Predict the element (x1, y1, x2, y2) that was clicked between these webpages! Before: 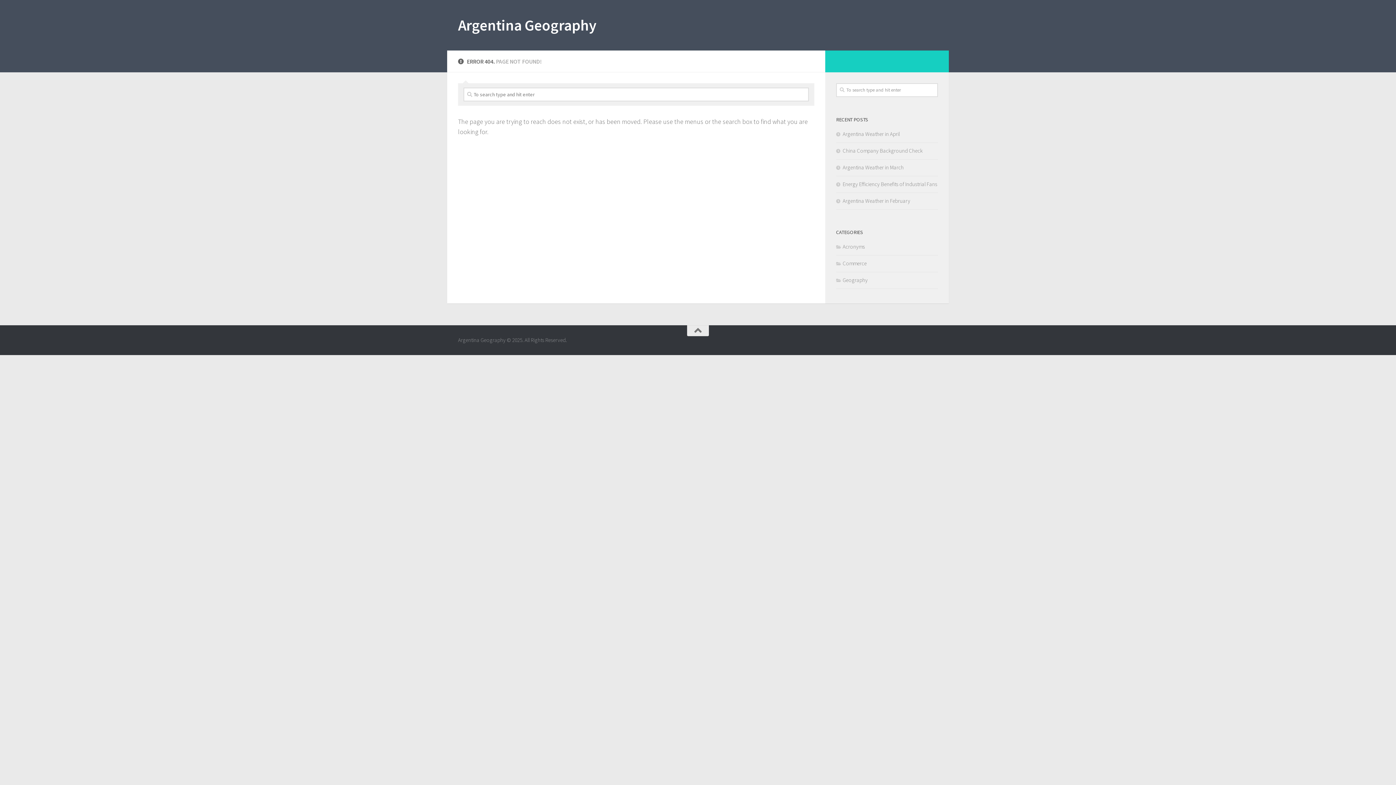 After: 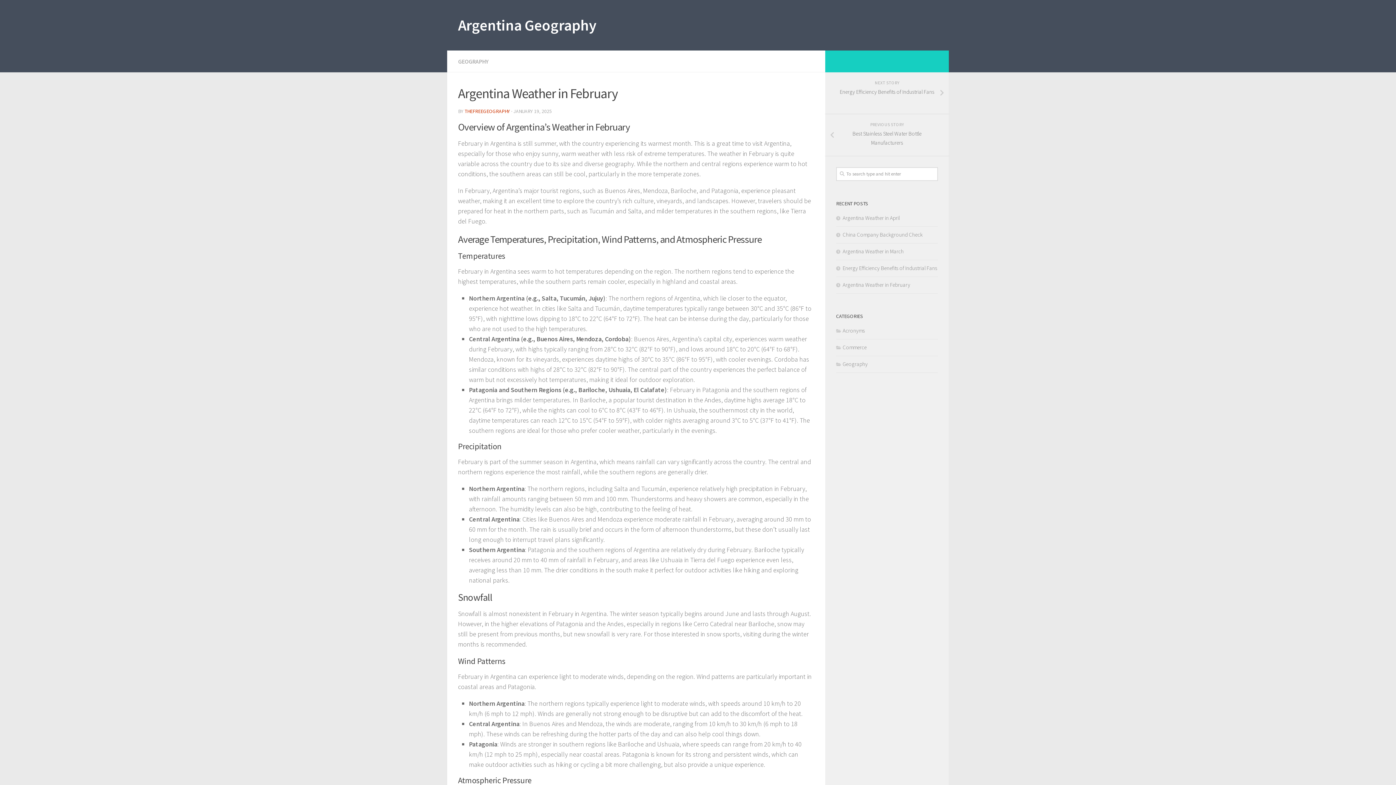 Action: label: Argentina Weather in February bbox: (836, 197, 910, 204)